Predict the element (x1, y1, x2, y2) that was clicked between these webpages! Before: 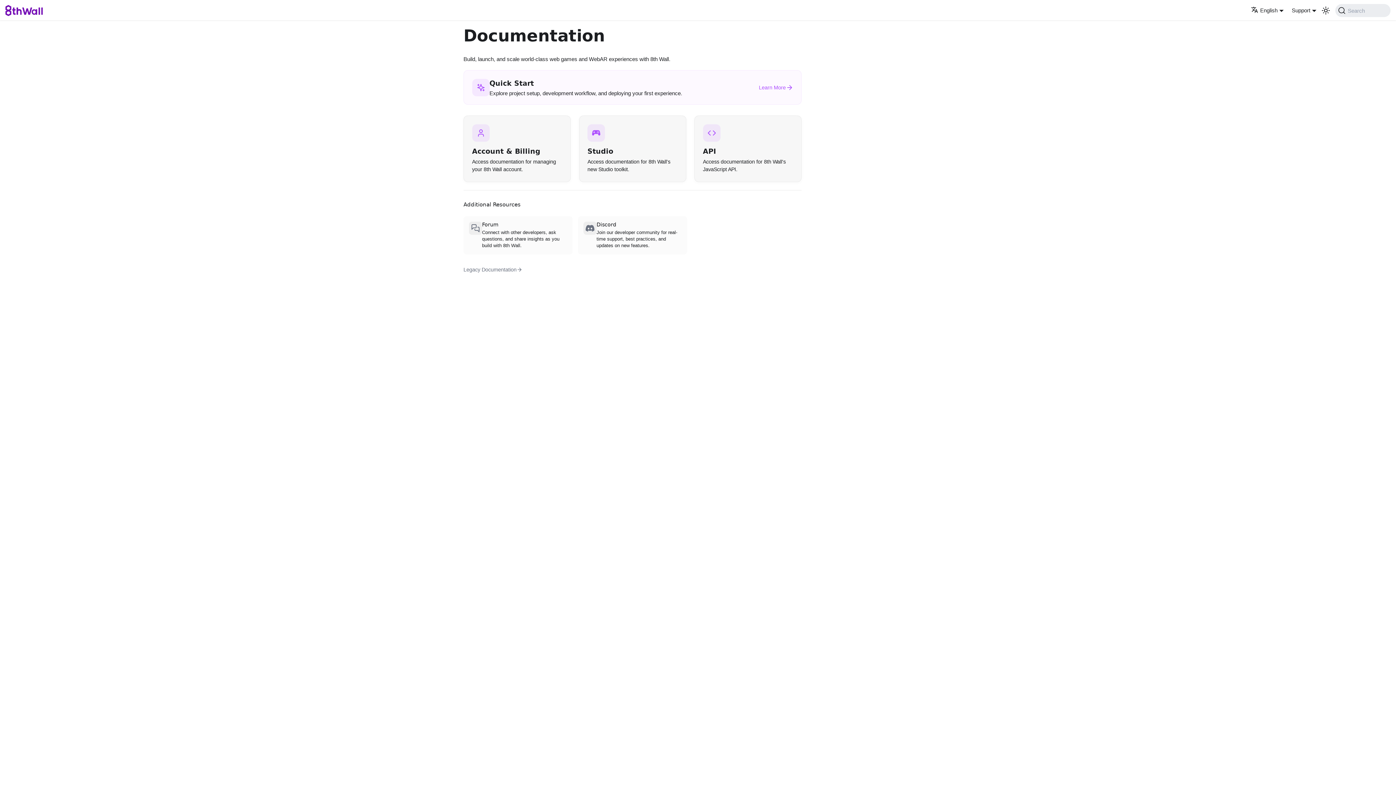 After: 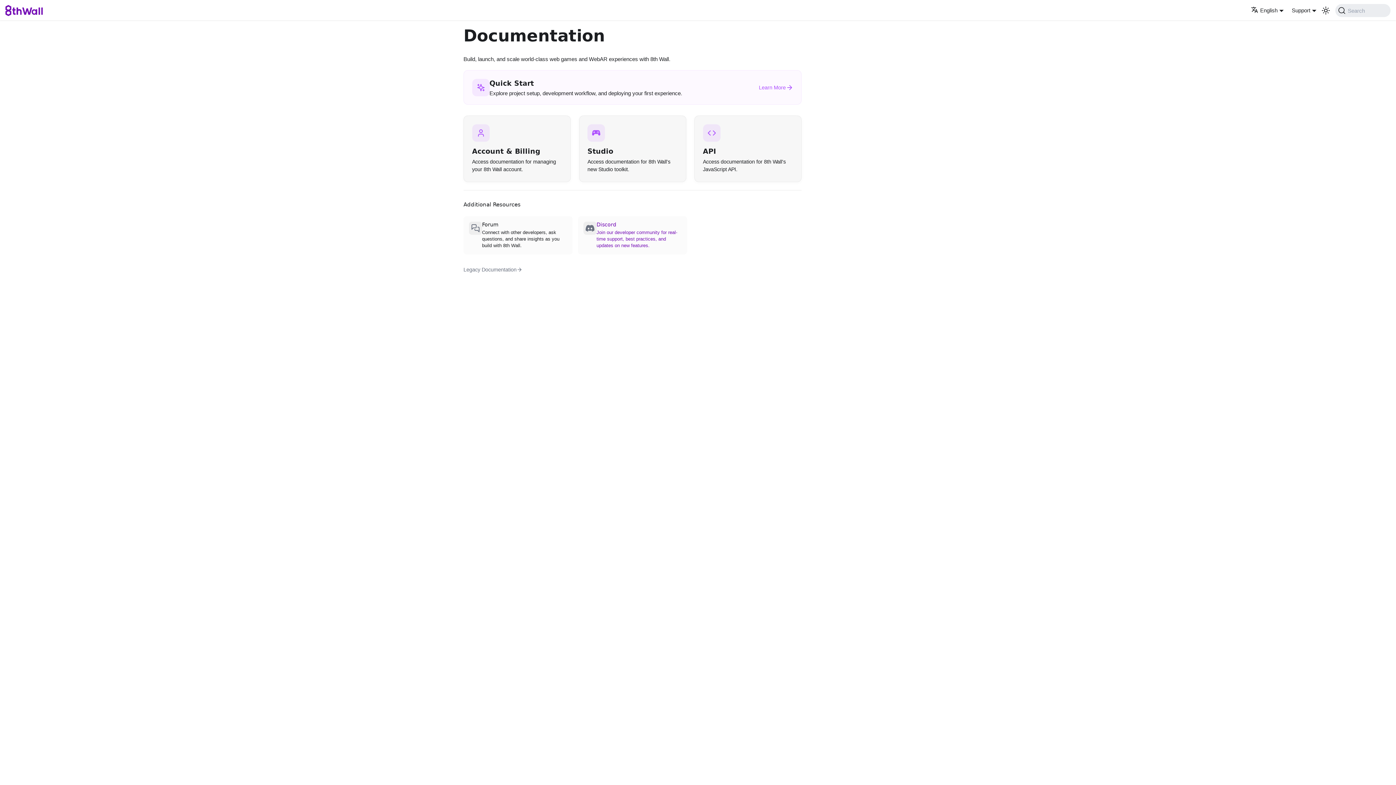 Action: label: Discord

Join our developer community for real-time support, best practices, and updates on new features. bbox: (578, 216, 687, 254)